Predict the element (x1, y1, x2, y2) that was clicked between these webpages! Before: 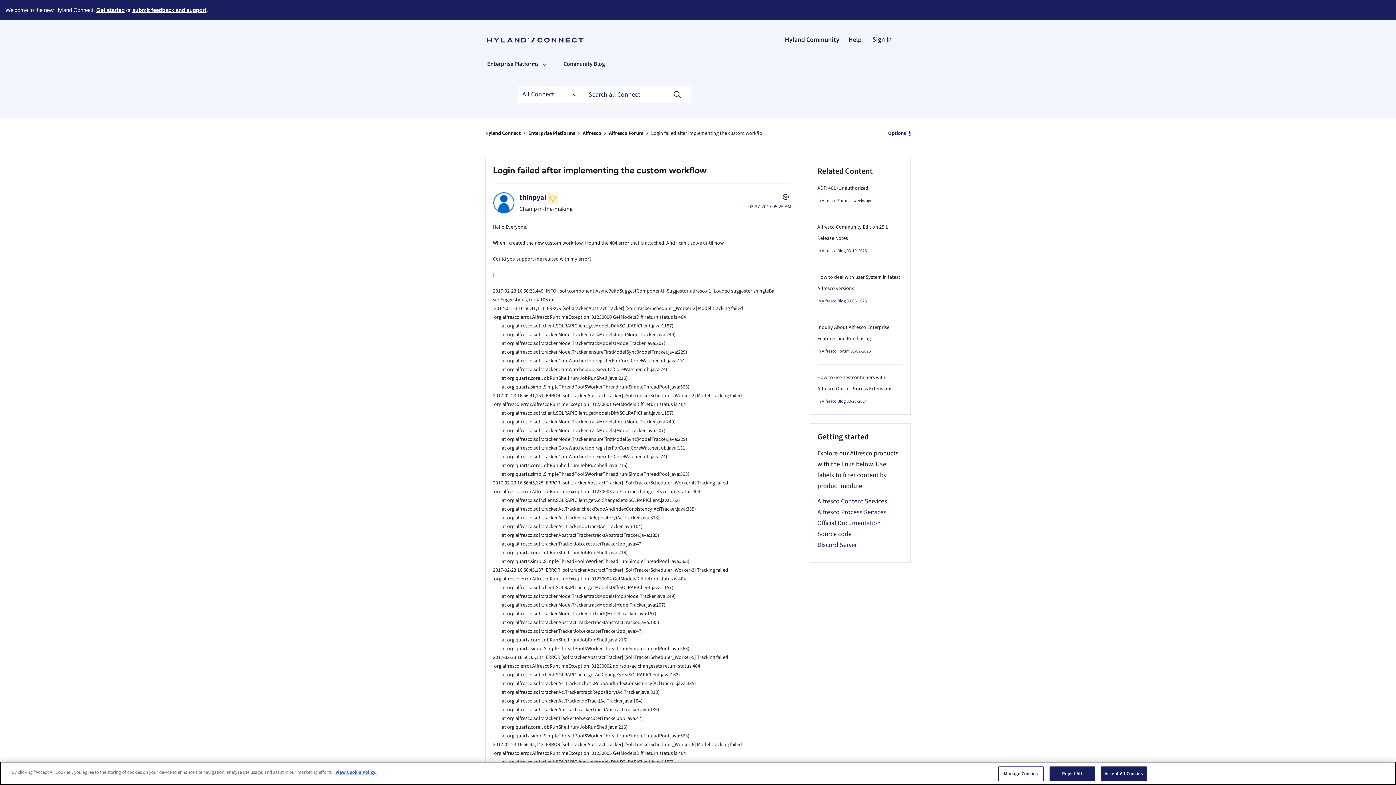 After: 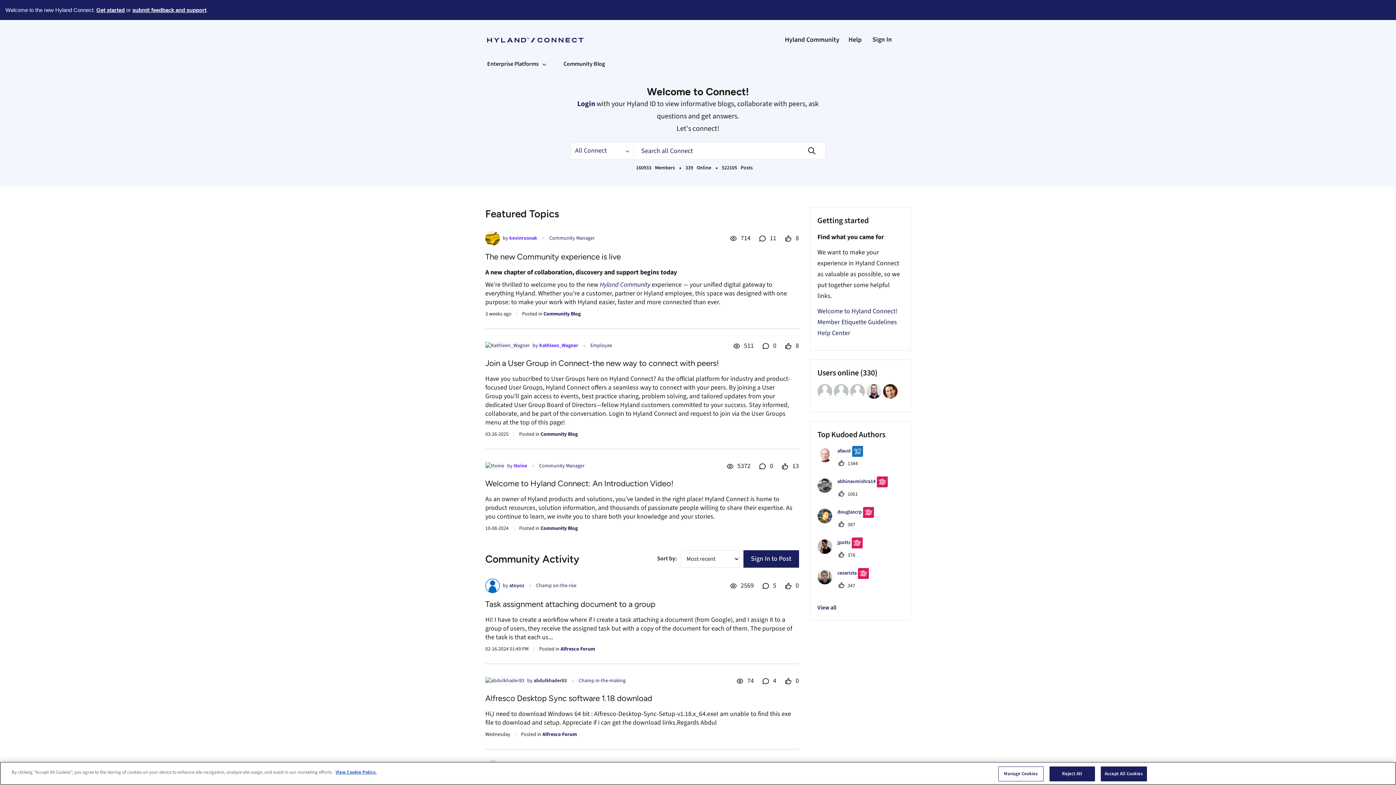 Action: label: Hyland Connect bbox: (487, 25, 583, 54)